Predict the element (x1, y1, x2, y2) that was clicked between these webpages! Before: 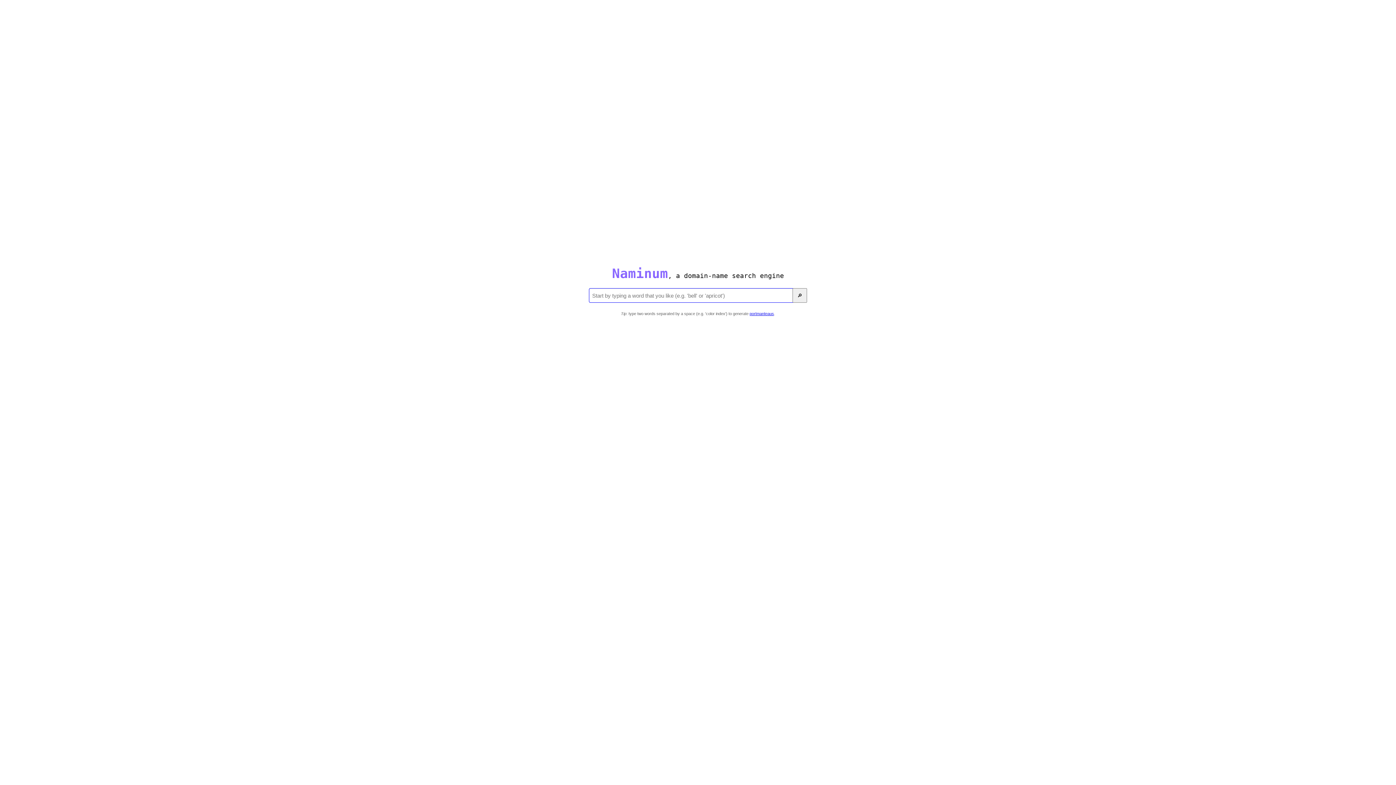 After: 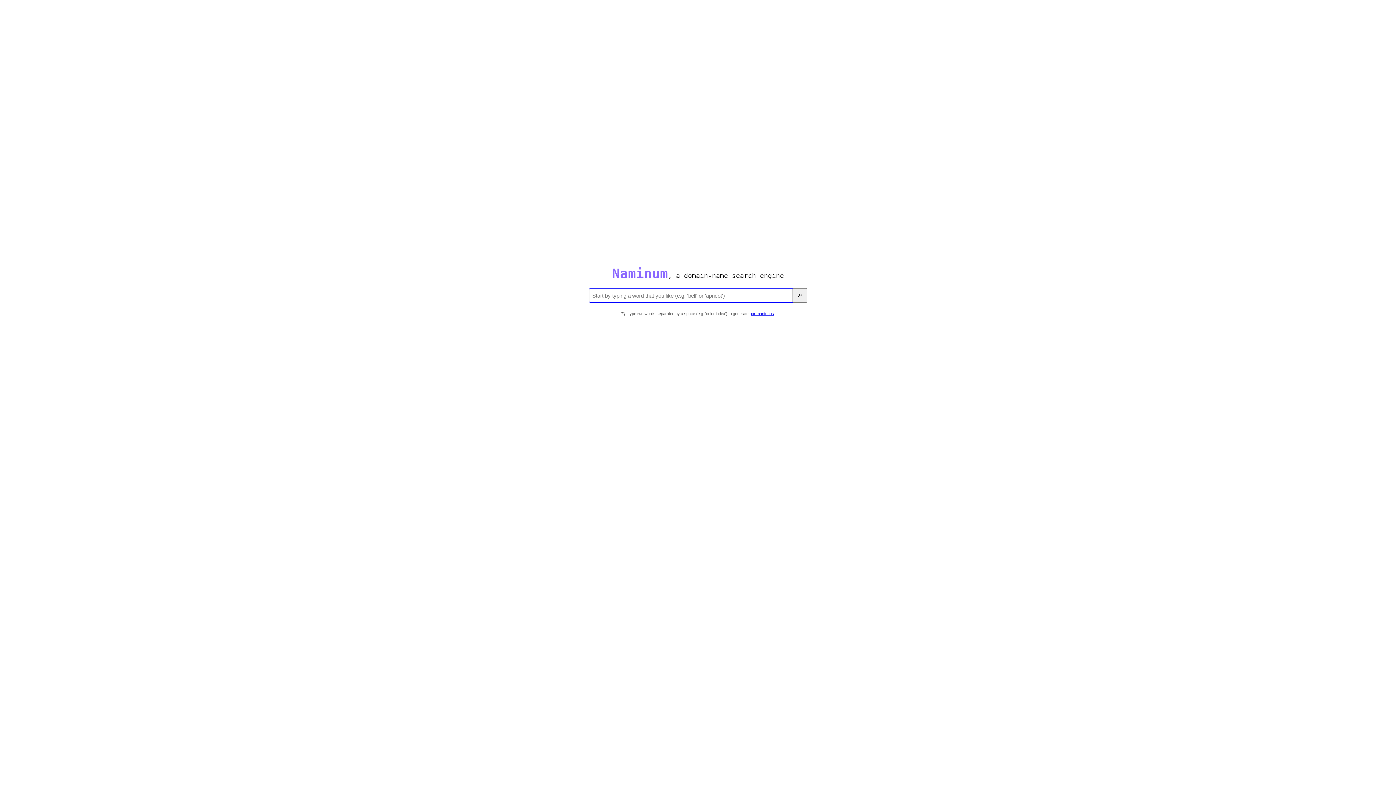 Action: label: 🔎 bbox: (792, 288, 807, 302)